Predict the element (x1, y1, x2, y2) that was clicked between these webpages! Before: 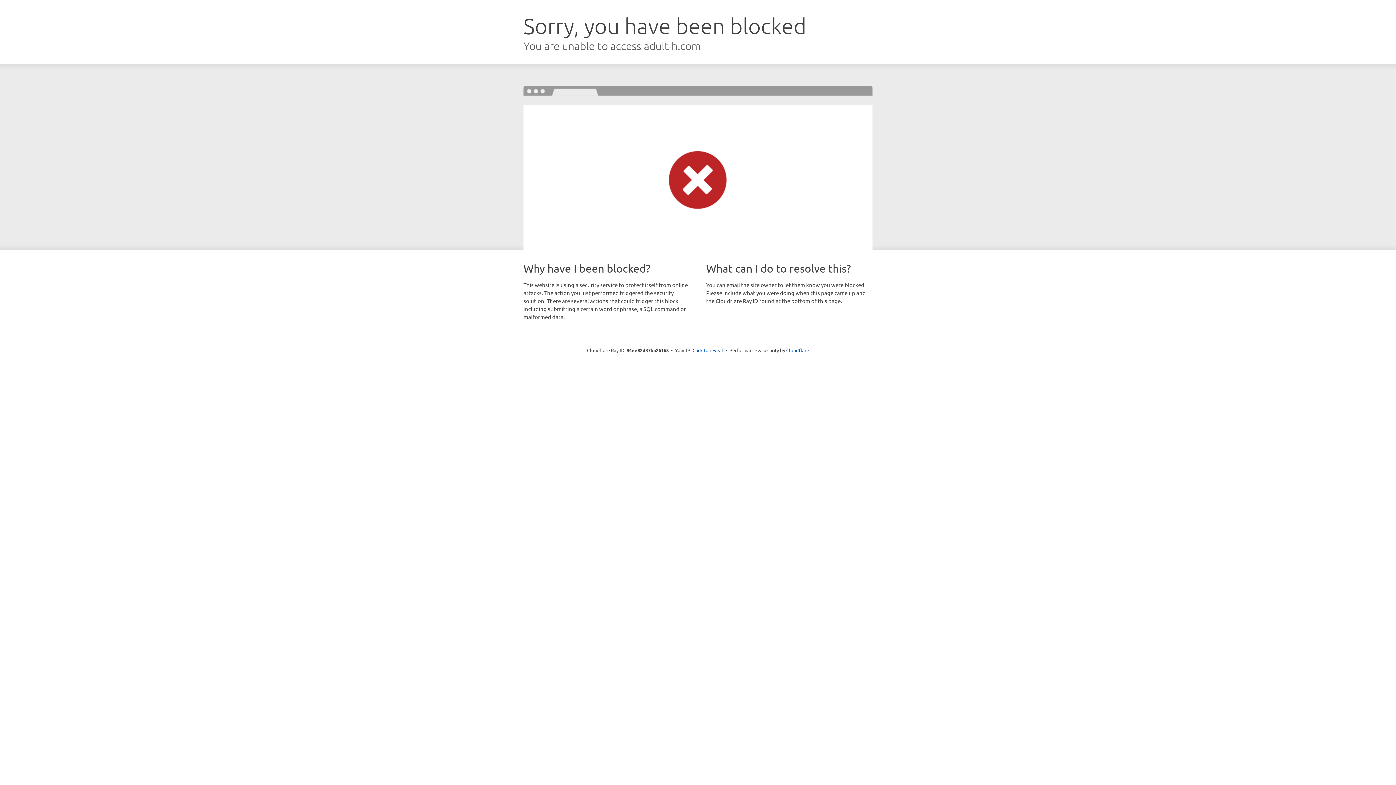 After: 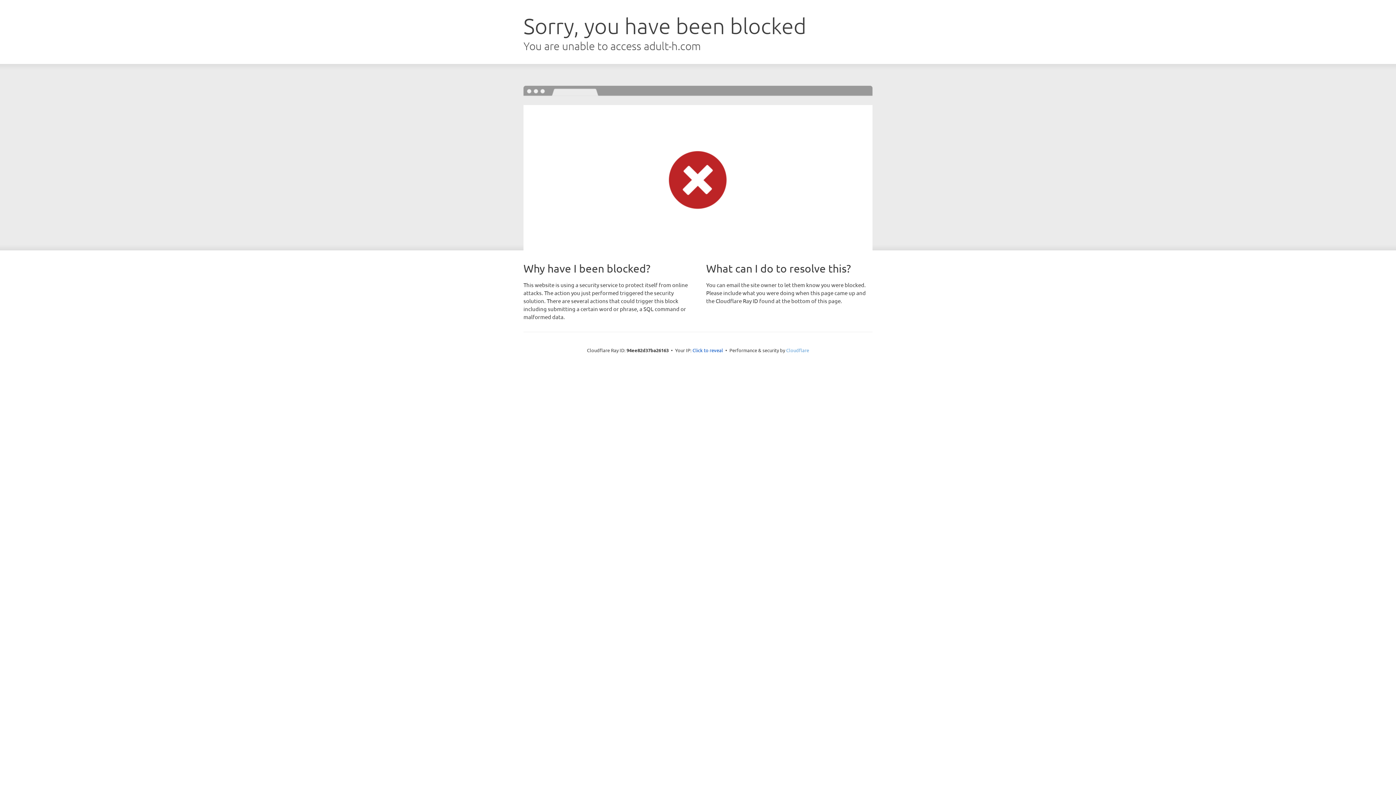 Action: label: Cloudflare bbox: (786, 347, 809, 353)